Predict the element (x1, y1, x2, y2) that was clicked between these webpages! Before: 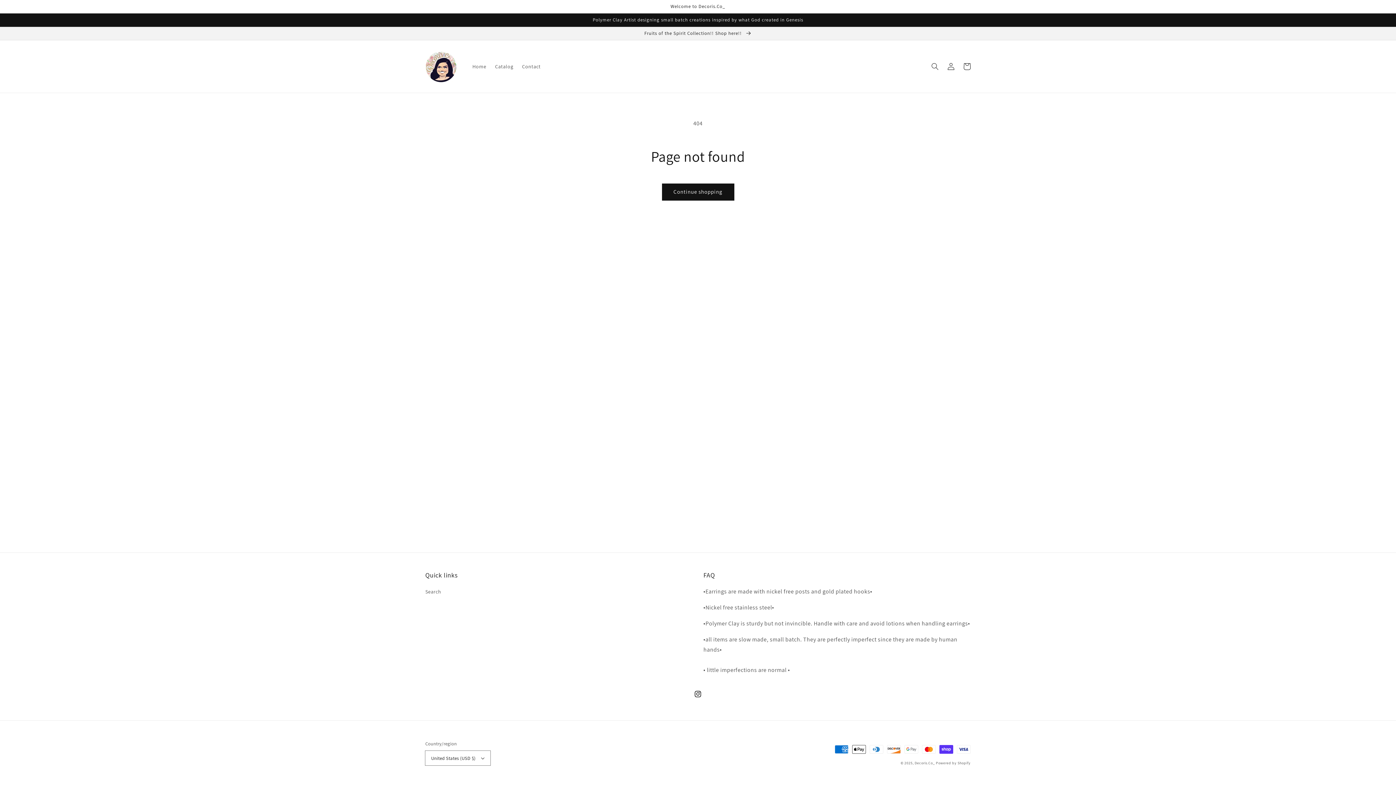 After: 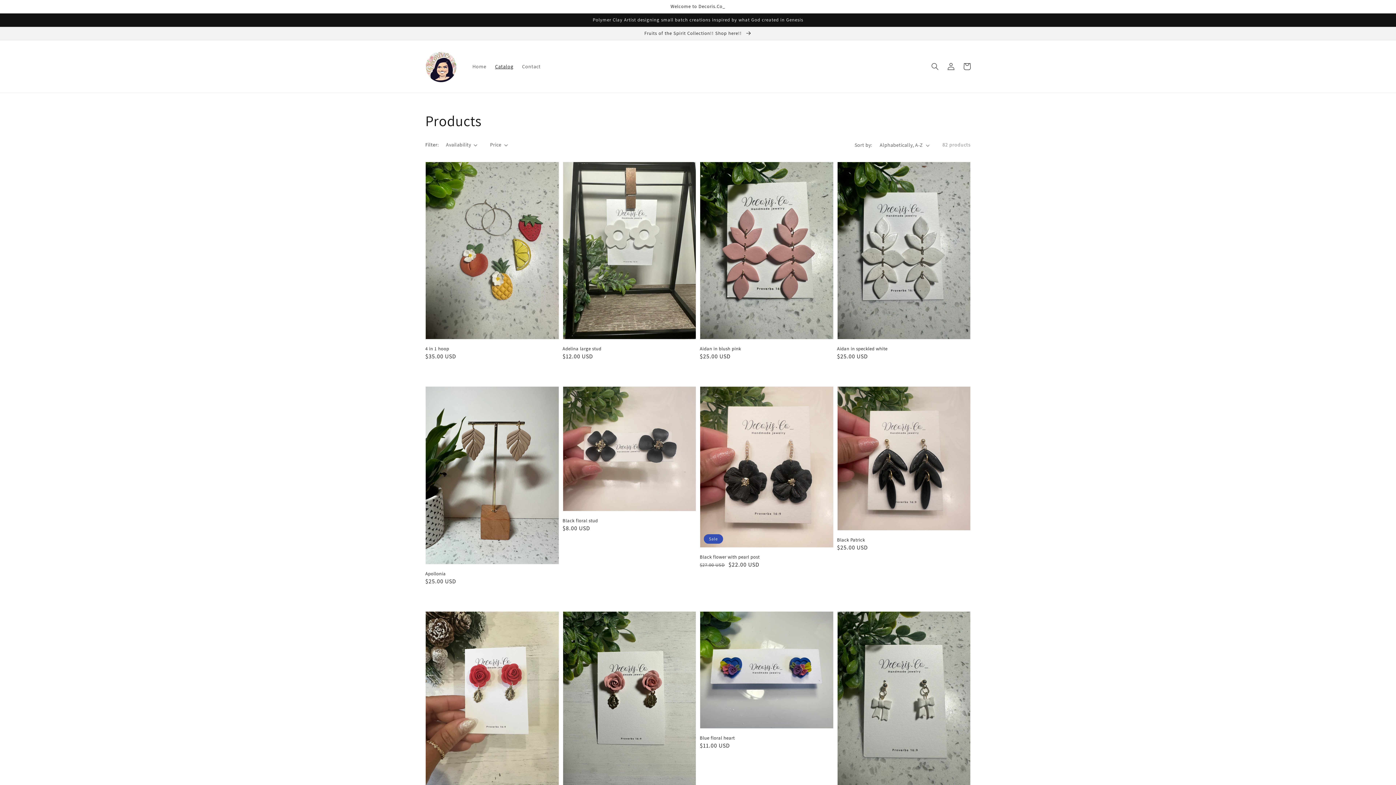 Action: bbox: (490, 58, 517, 74) label: Catalog